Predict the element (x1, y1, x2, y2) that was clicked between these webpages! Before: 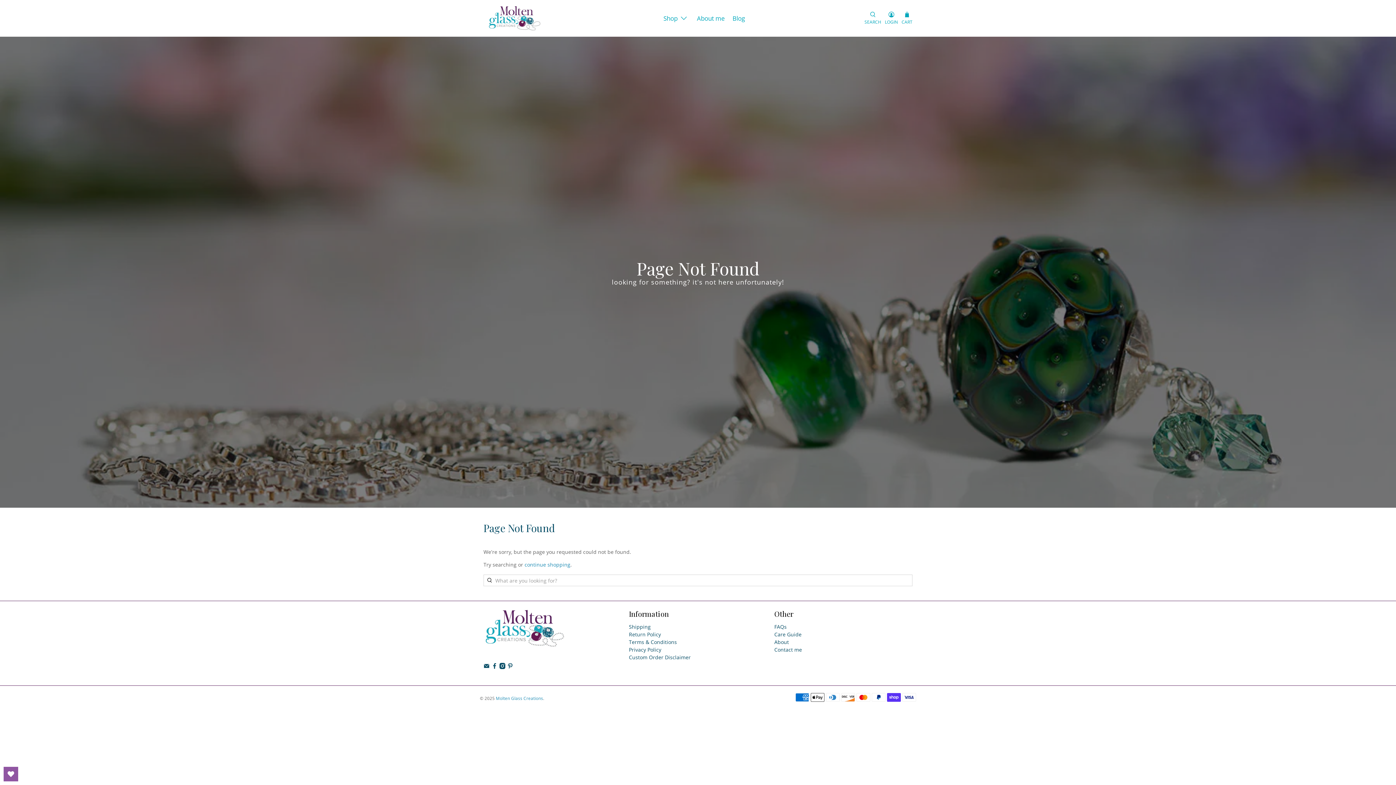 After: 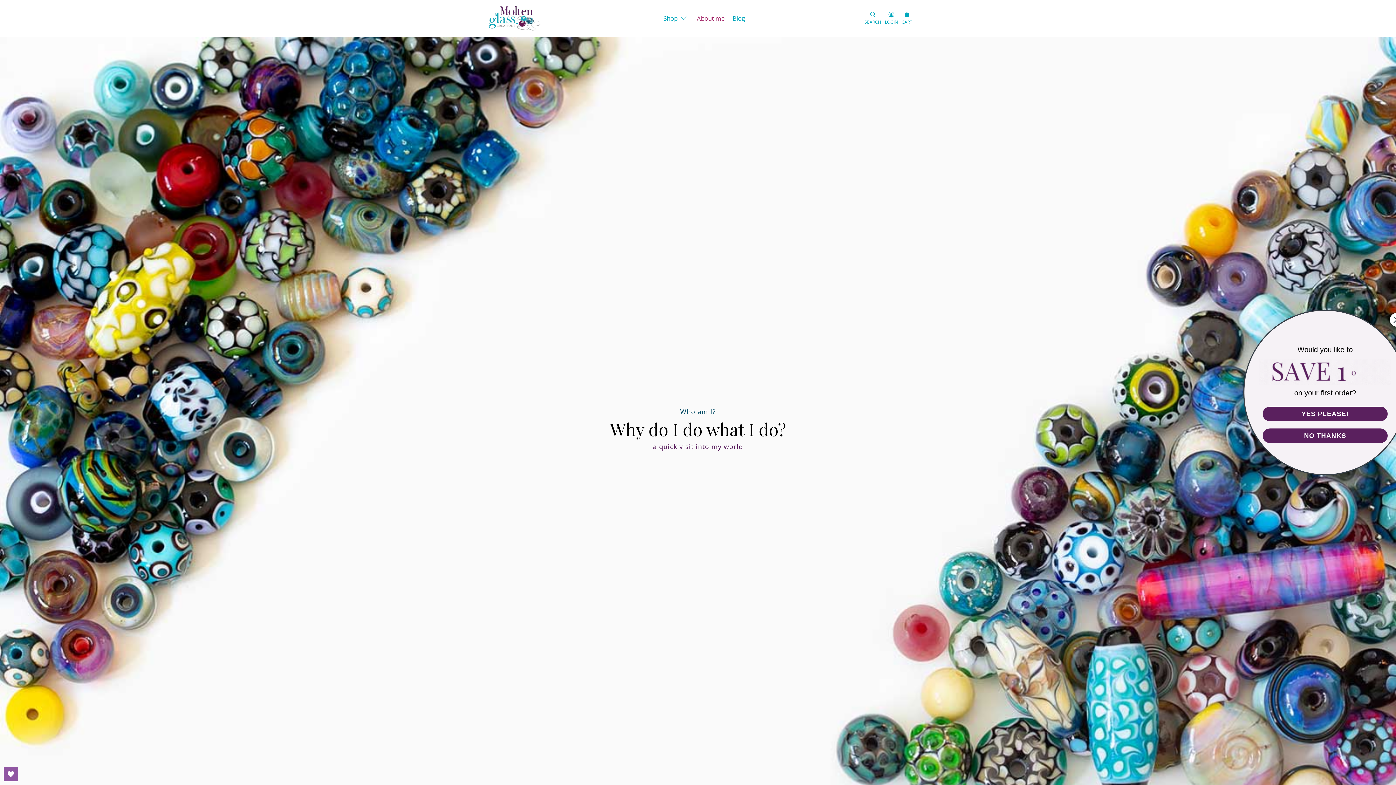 Action: bbox: (774, 638, 789, 645) label: About